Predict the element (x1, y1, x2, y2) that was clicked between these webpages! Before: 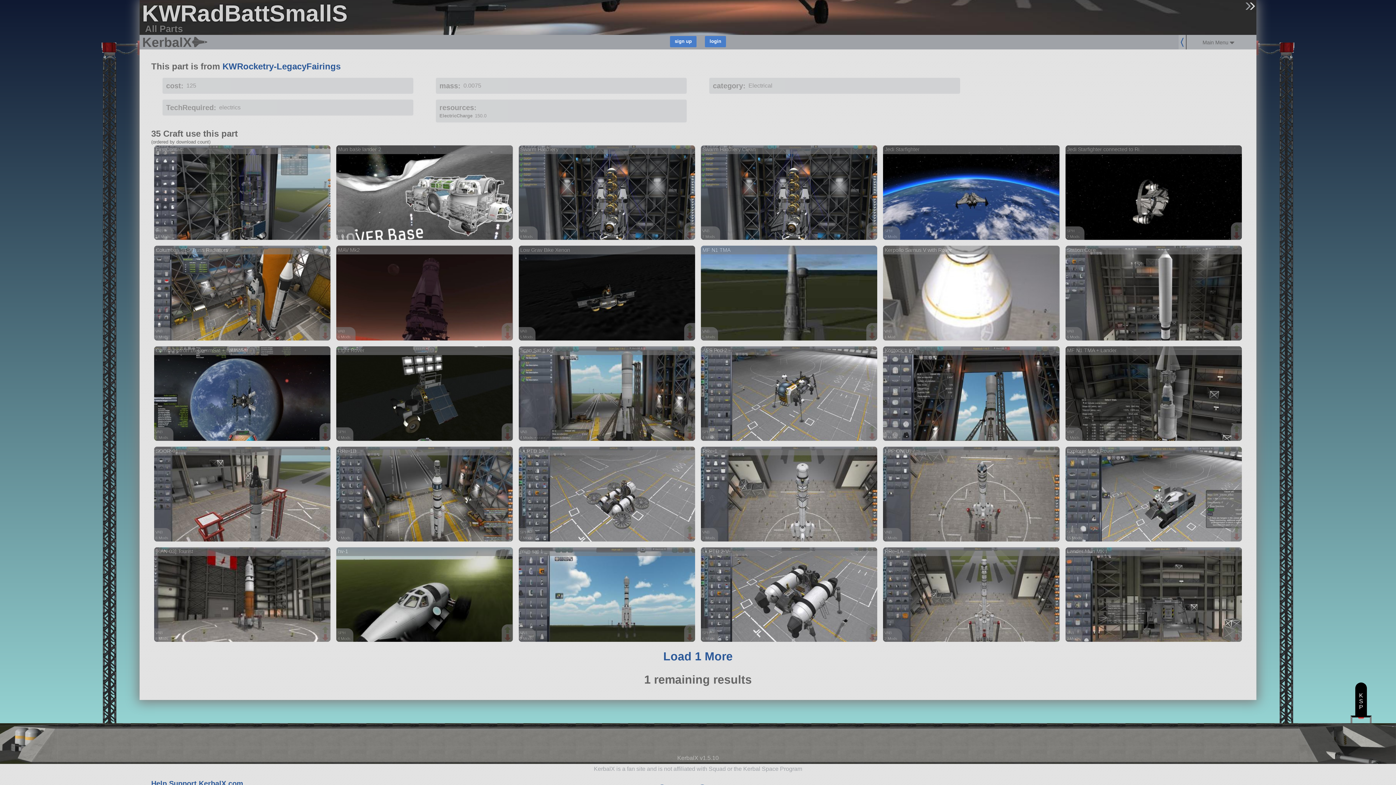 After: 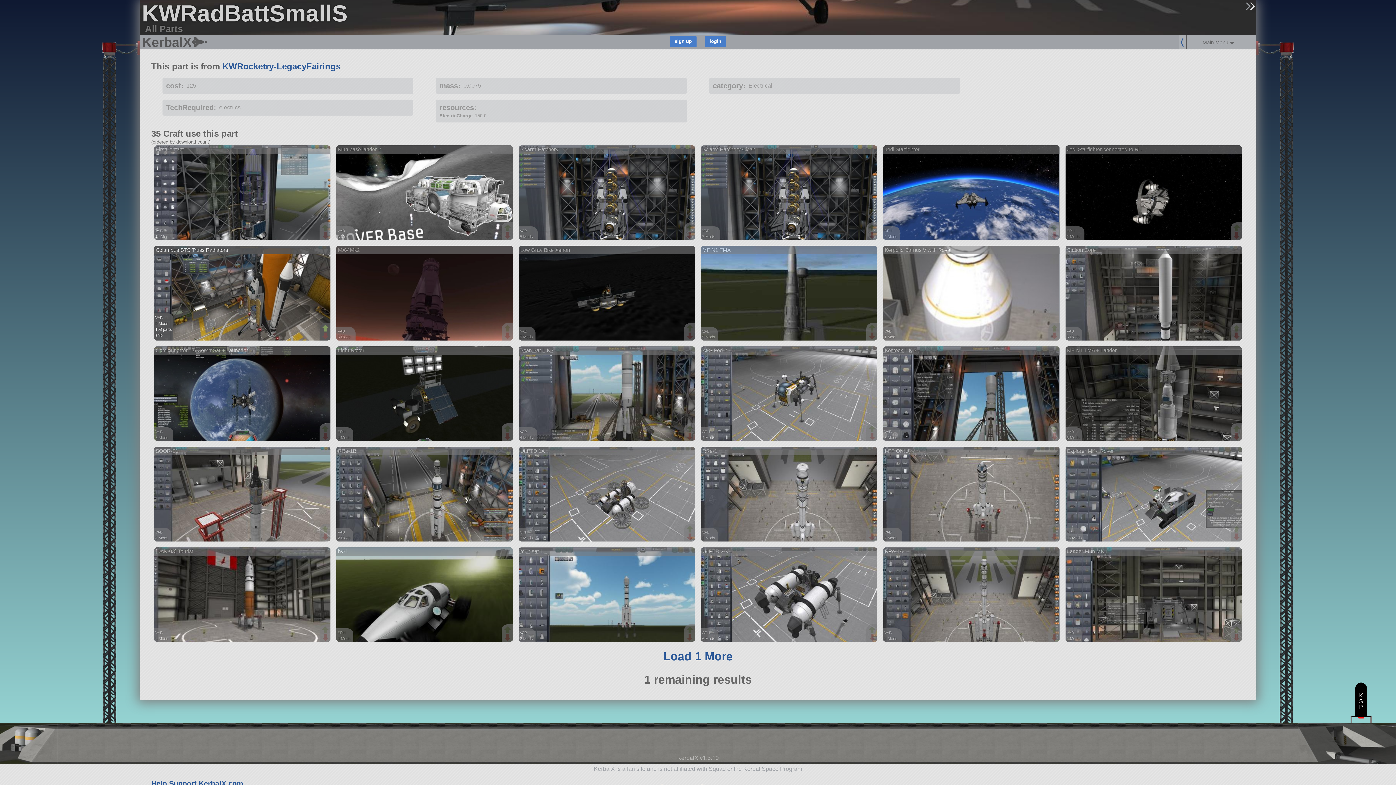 Action: bbox: (321, 325, 330, 332)